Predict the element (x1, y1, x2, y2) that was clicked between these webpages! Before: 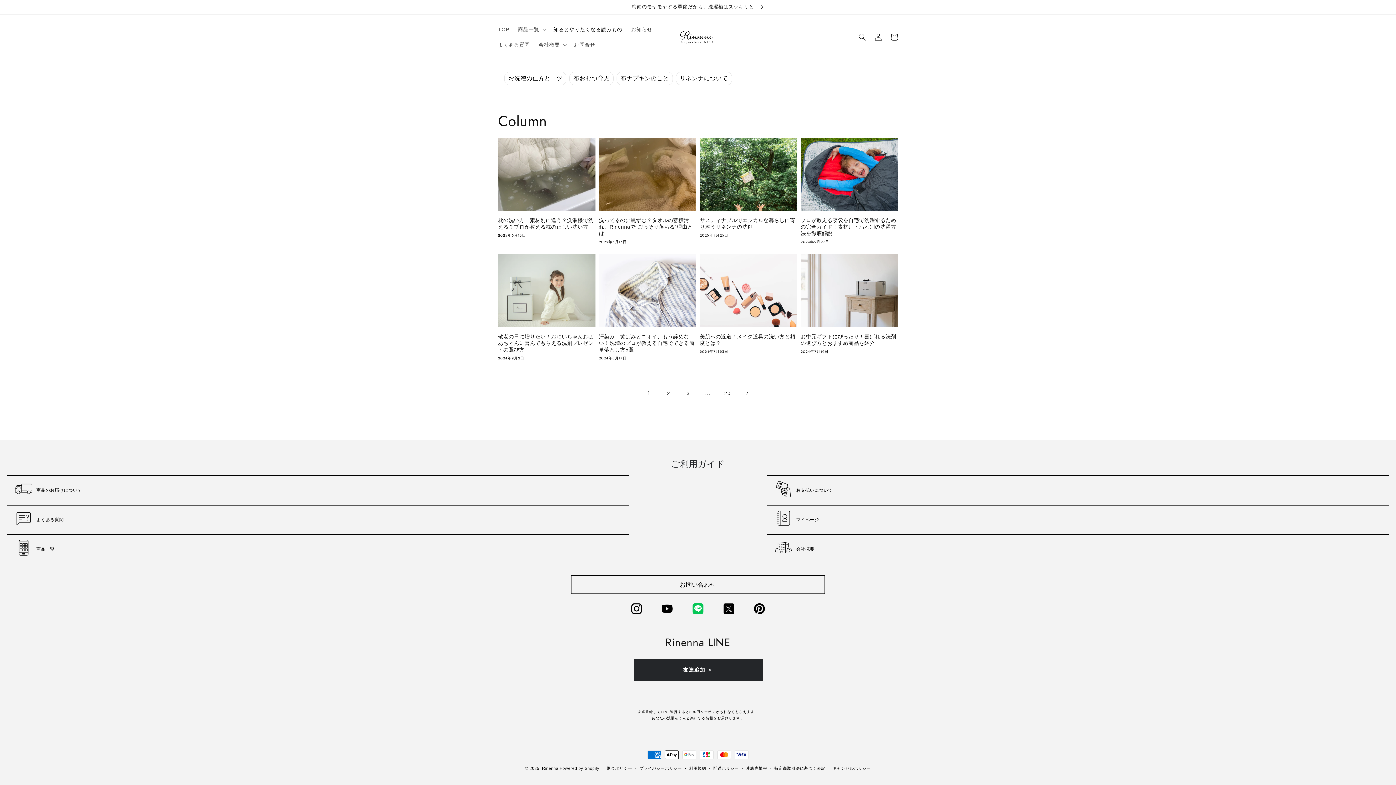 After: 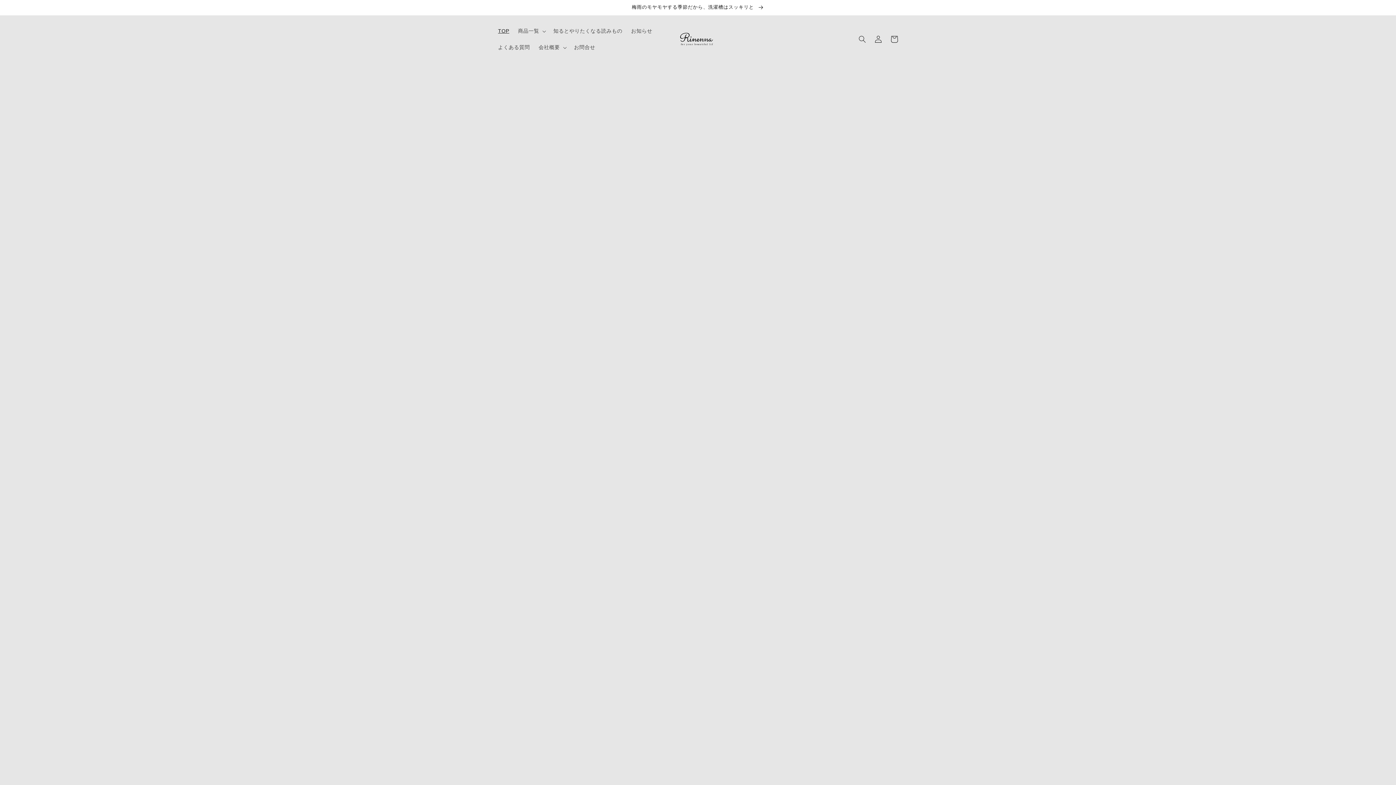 Action: bbox: (542, 766, 558, 770) label: Rinenna